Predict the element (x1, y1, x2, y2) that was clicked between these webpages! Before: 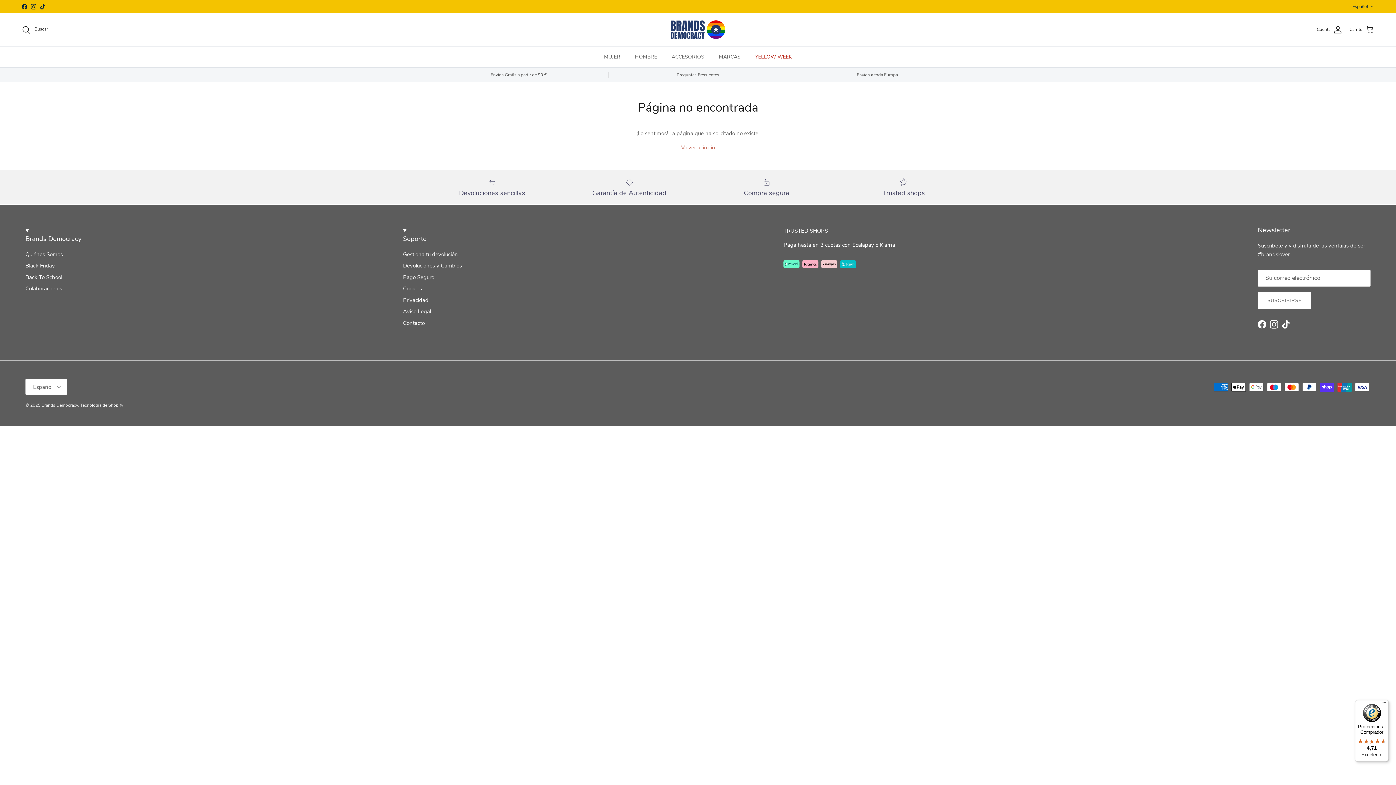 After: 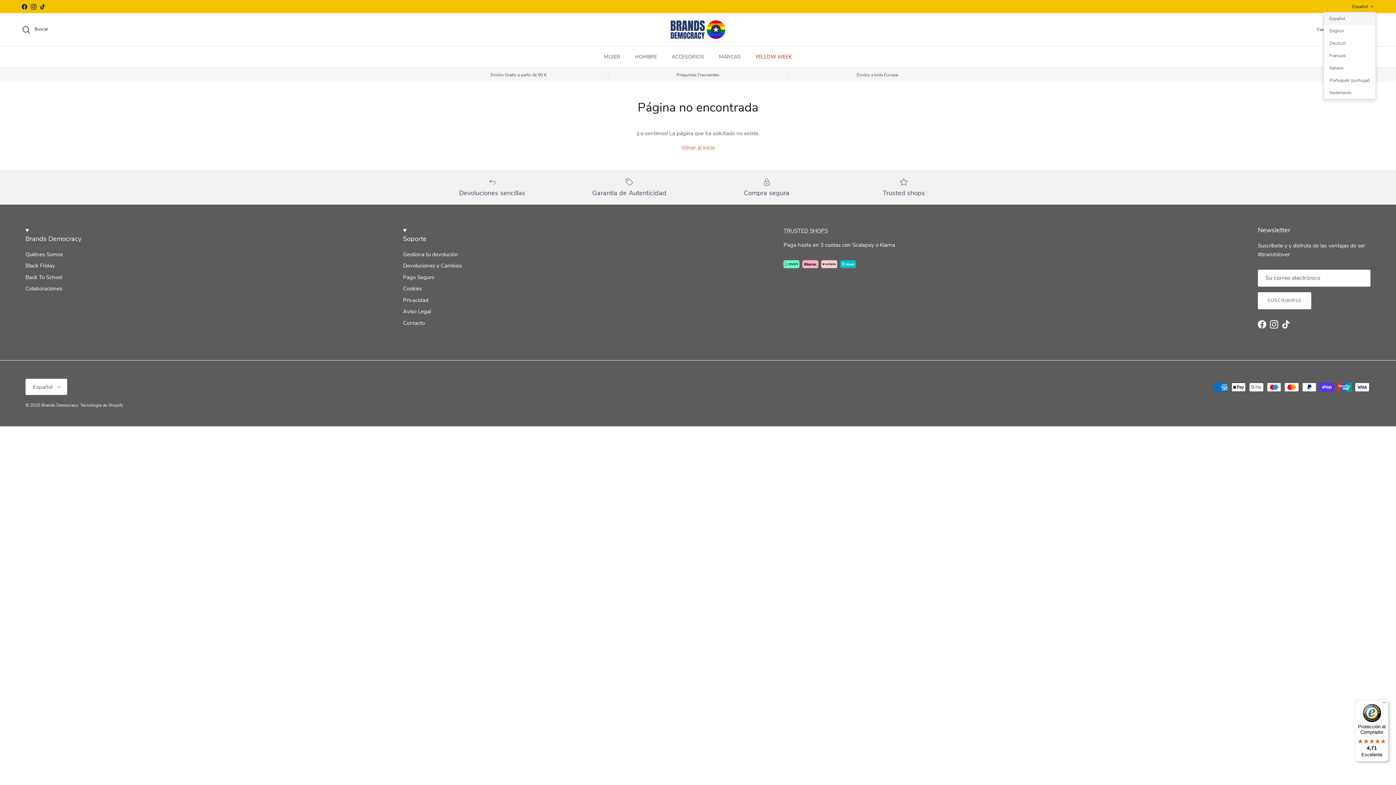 Action: bbox: (1352, 0, 1374, 13) label: Español